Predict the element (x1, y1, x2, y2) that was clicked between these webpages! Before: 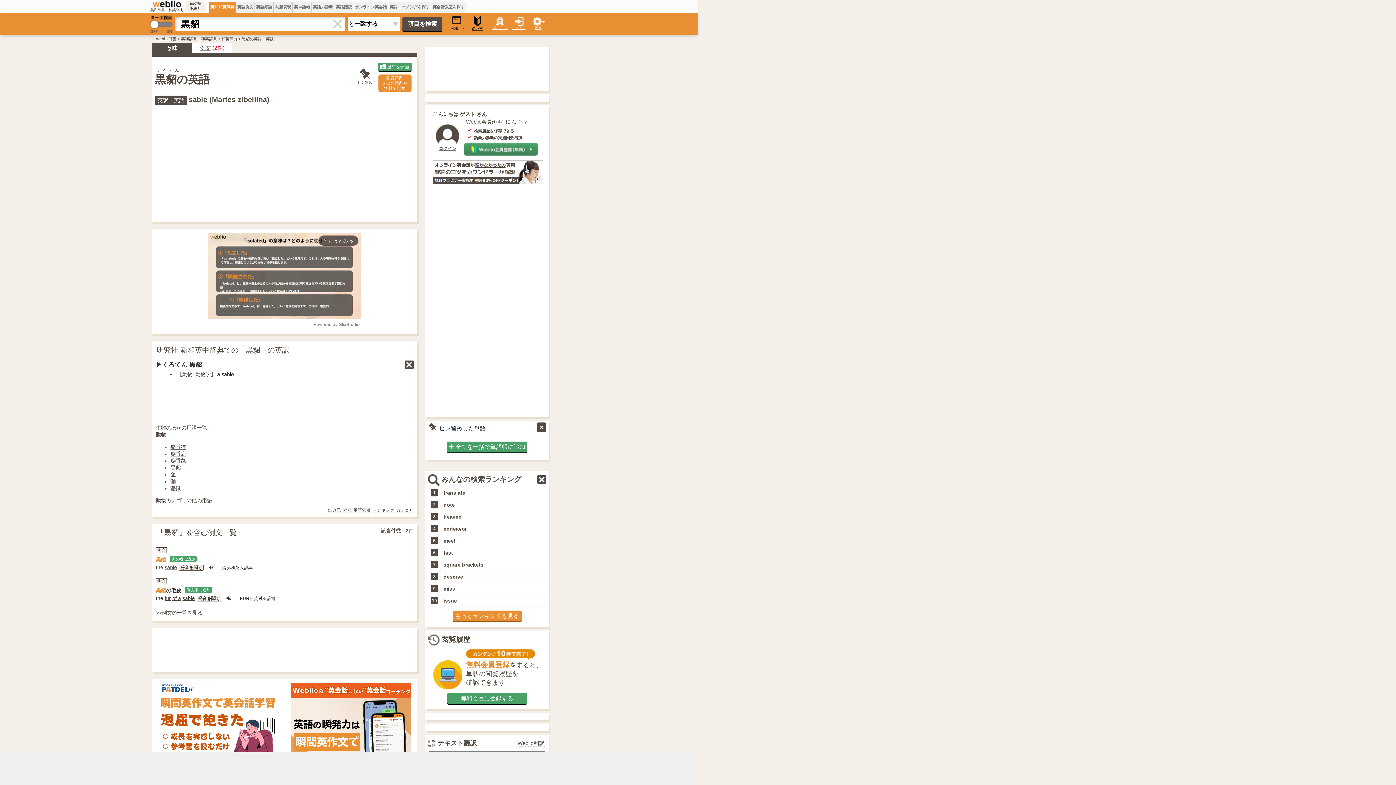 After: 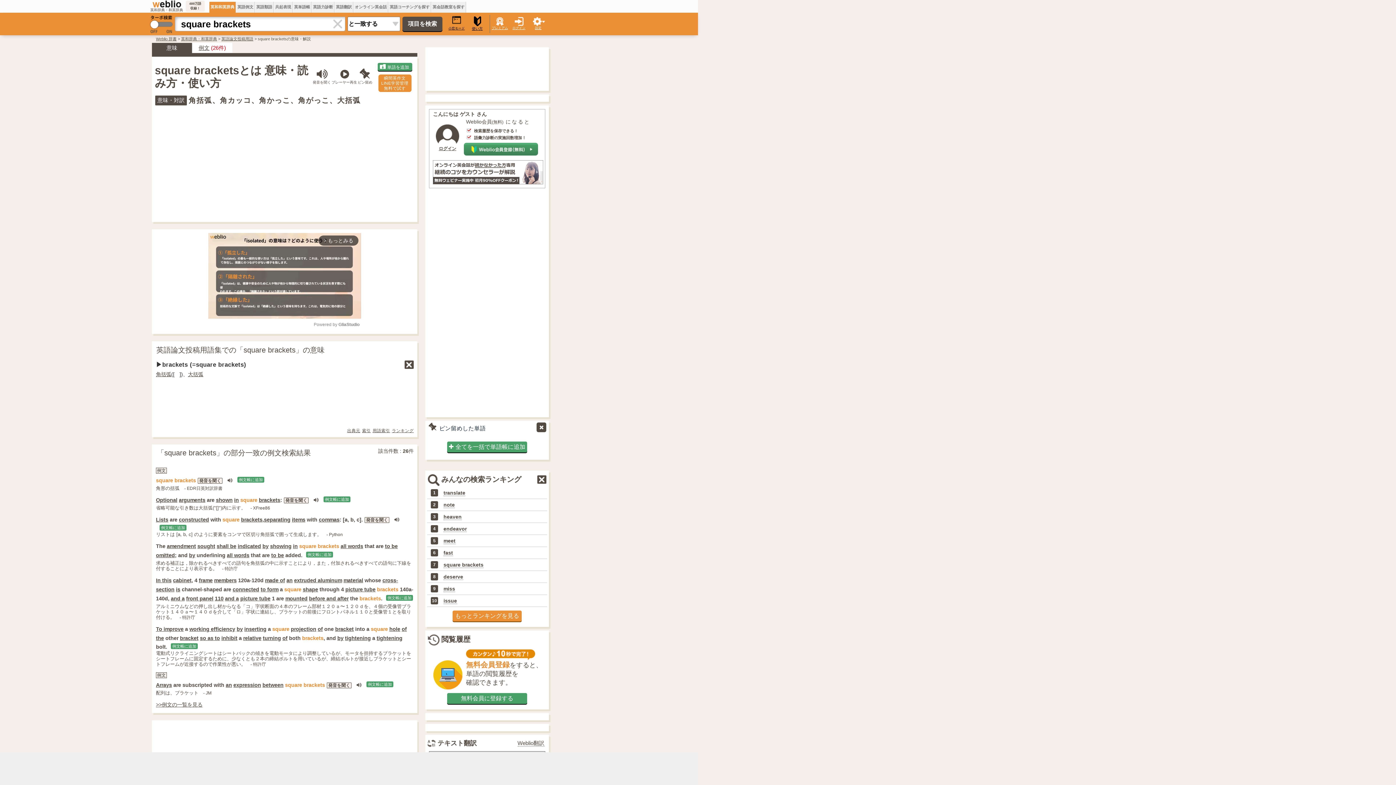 Action: label: square brackets bbox: (443, 562, 483, 568)